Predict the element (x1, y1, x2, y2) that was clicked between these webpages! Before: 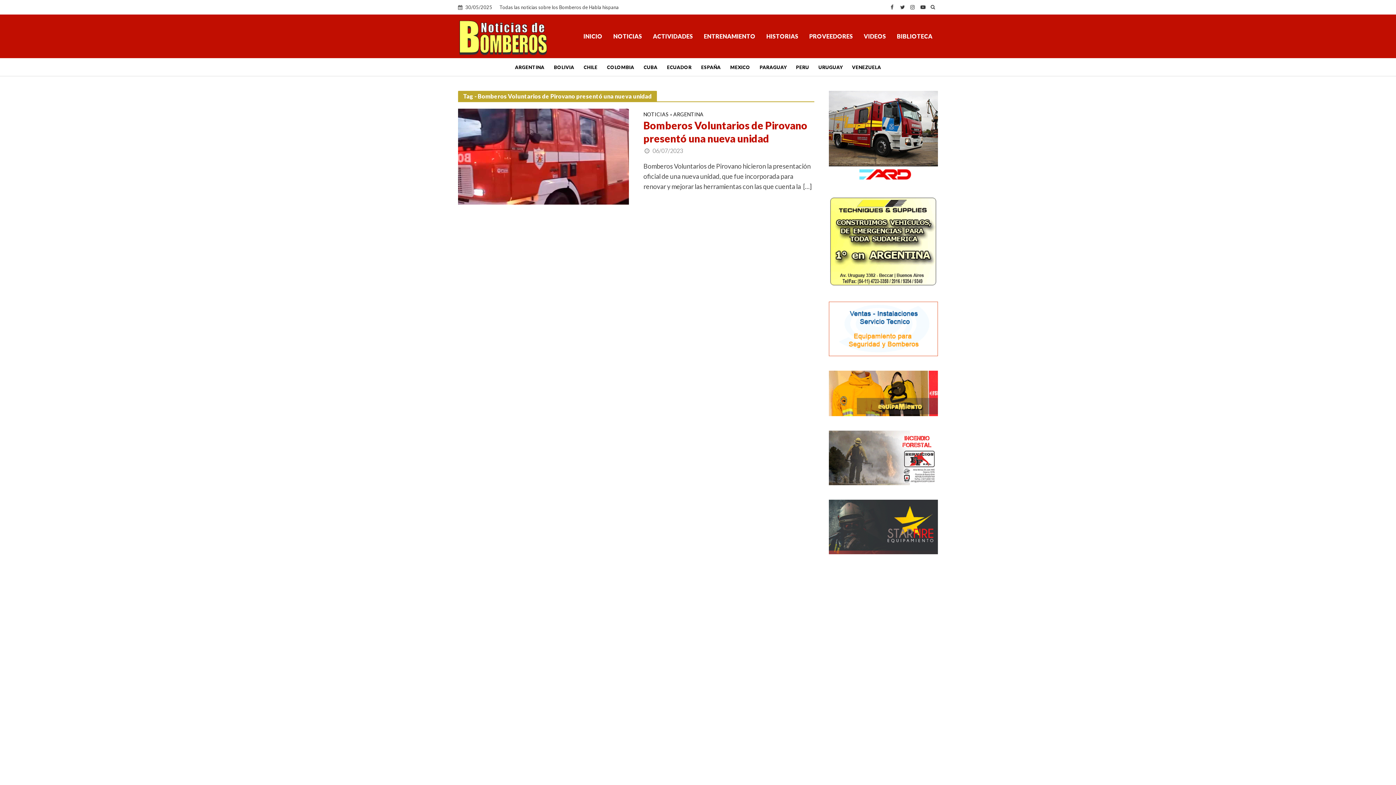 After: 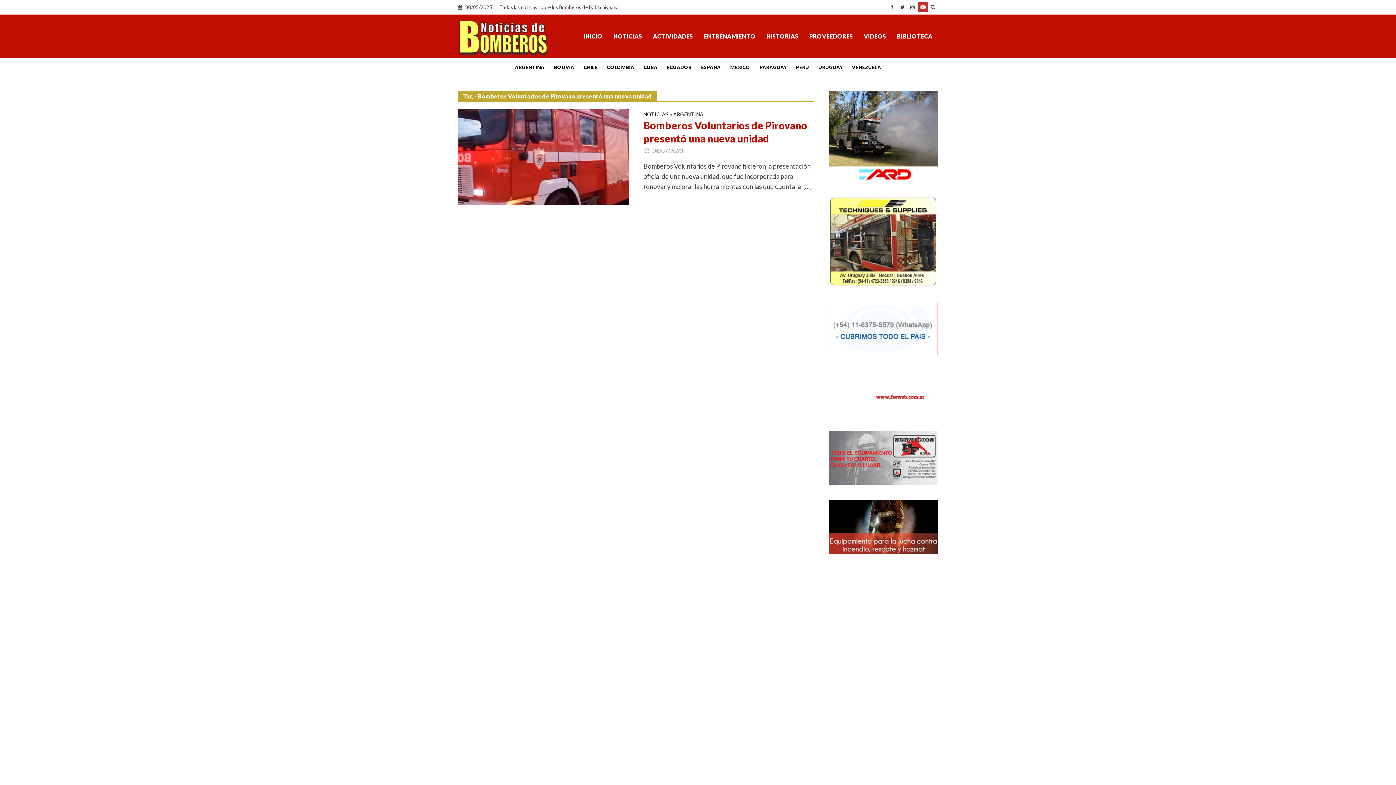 Action: bbox: (917, 2, 928, 12)